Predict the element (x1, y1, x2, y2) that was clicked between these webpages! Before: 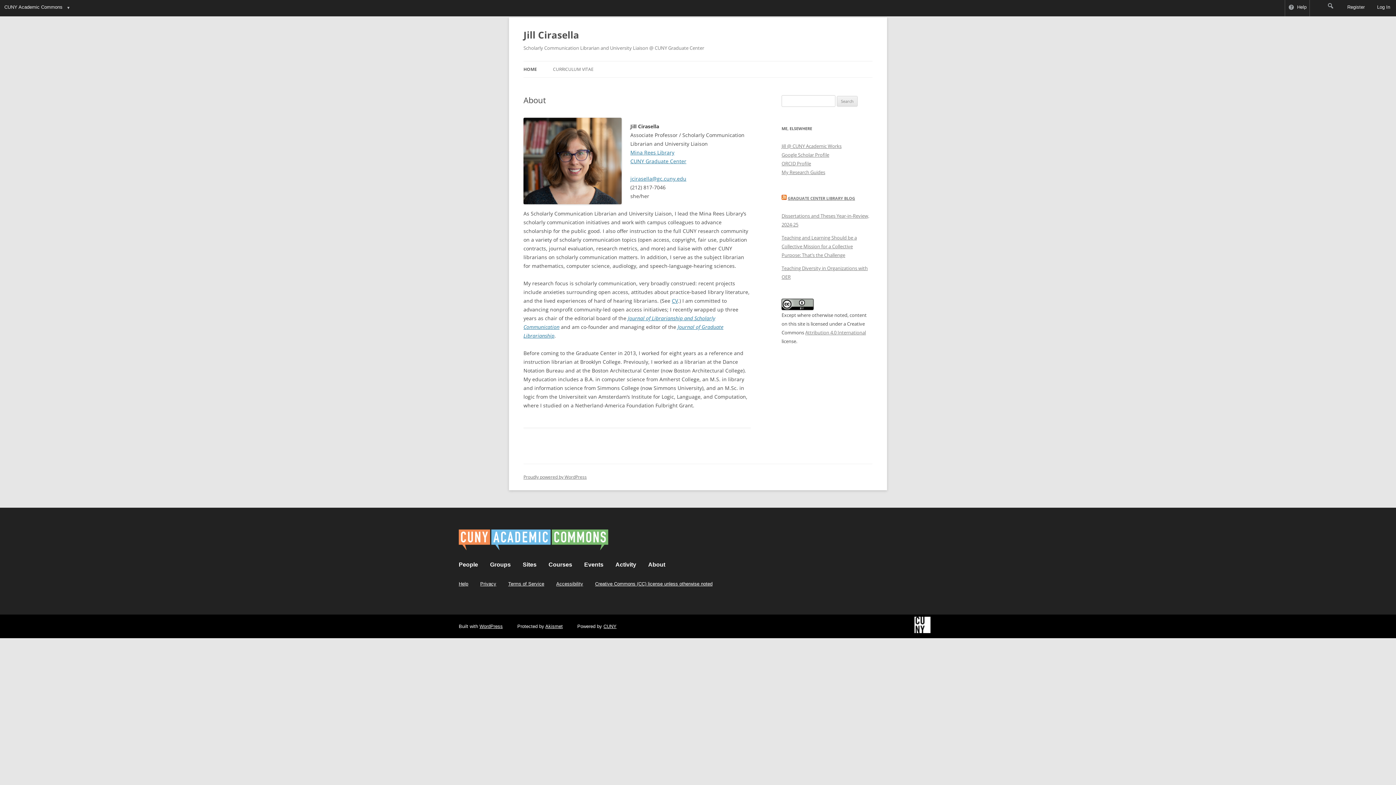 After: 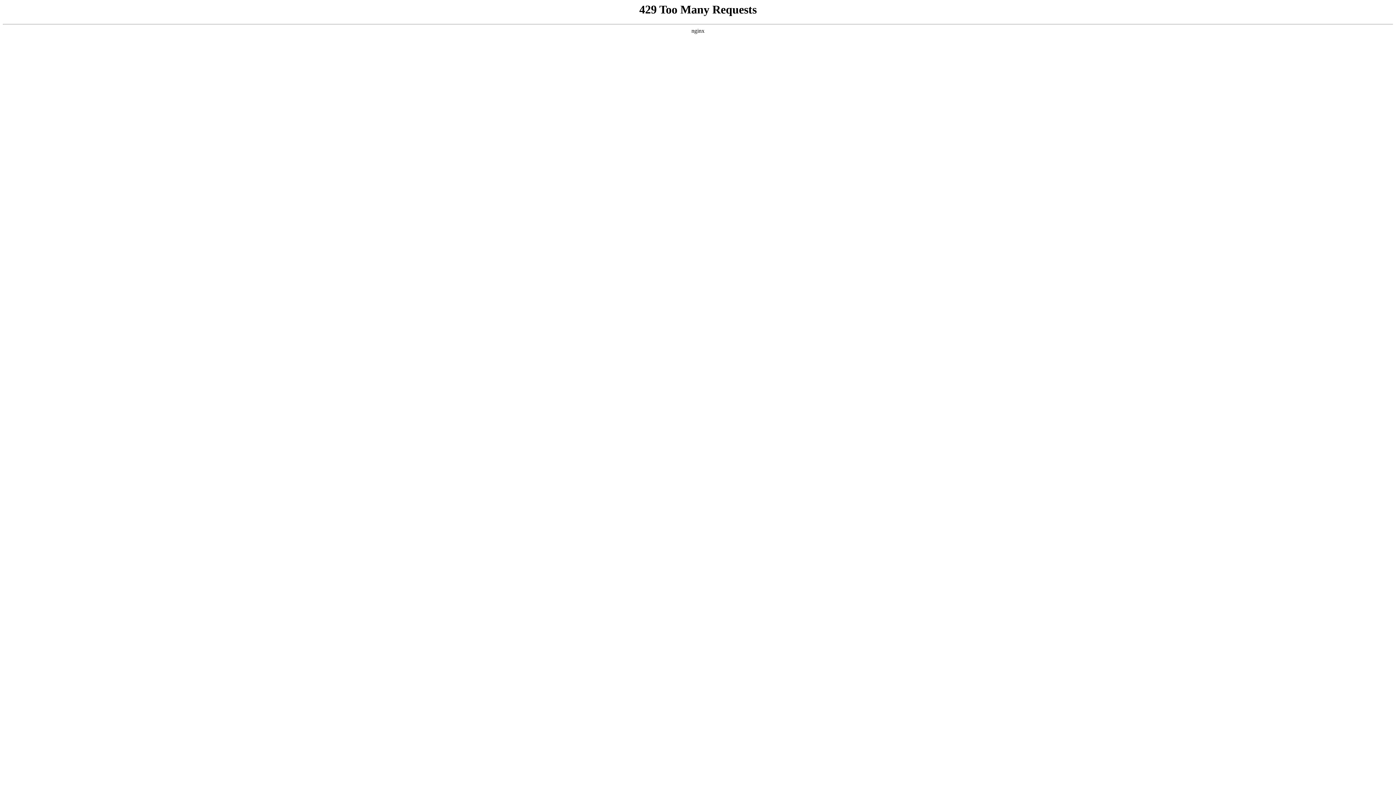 Action: label: My Research Guides bbox: (781, 169, 825, 175)